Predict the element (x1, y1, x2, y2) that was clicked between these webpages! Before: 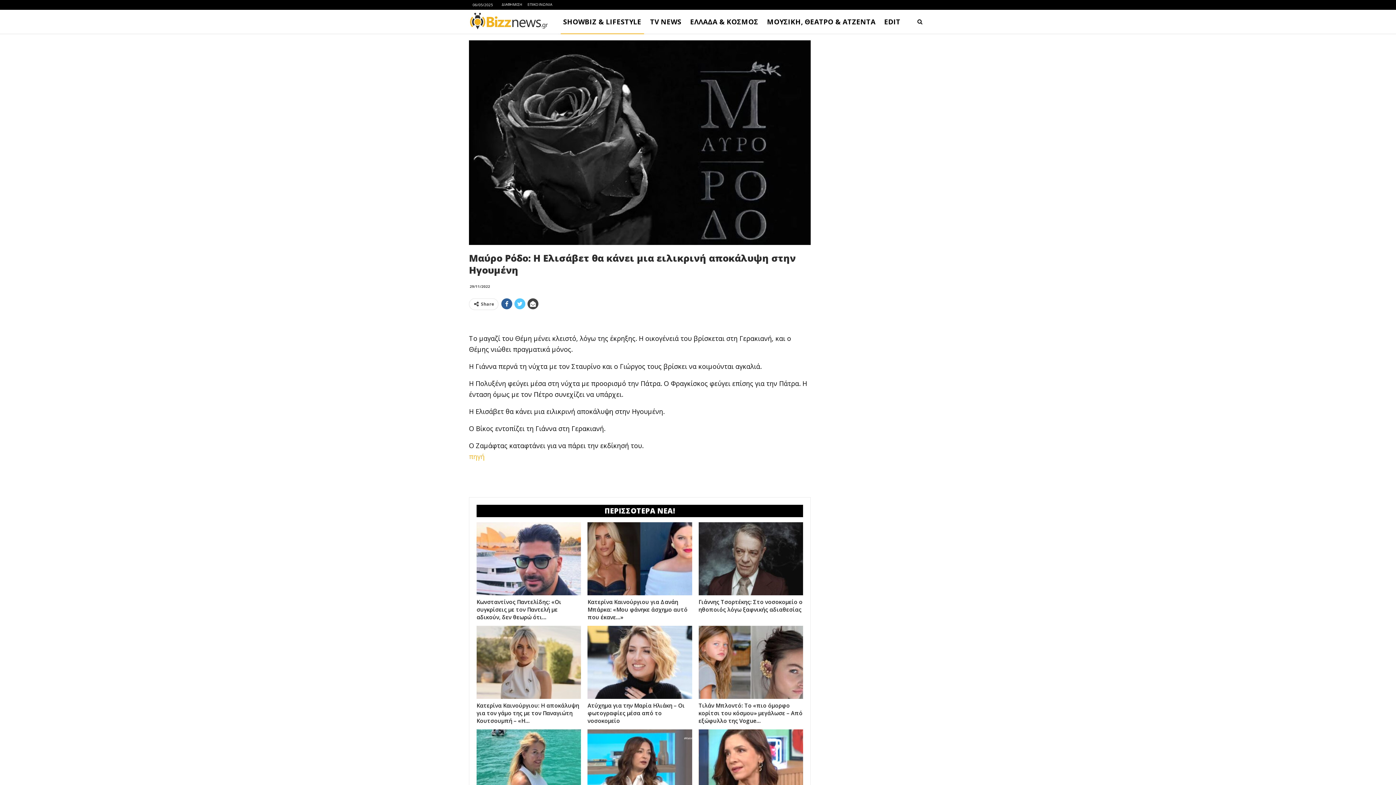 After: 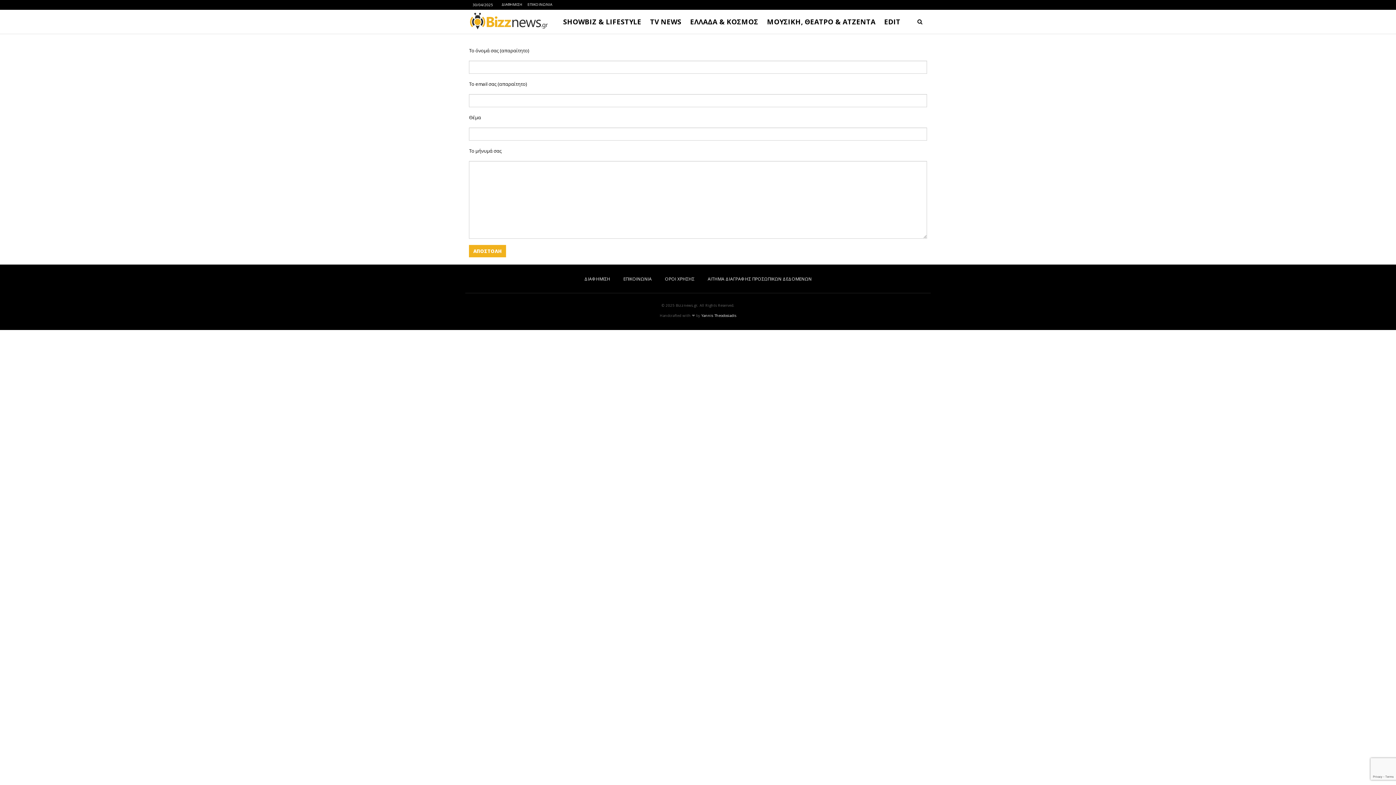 Action: label: ΕΠΙΚΟΙΝΩΝΙΑ bbox: (527, 1, 552, 6)